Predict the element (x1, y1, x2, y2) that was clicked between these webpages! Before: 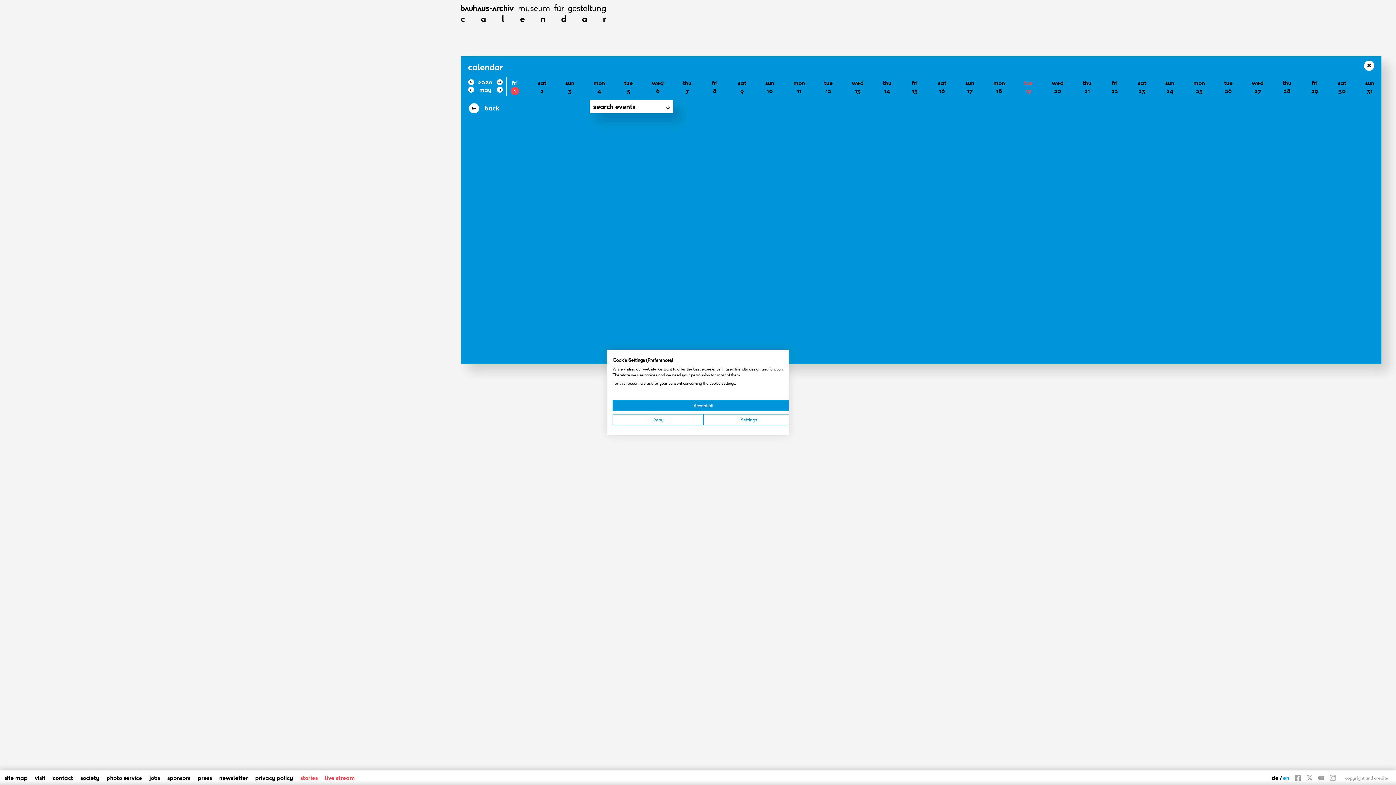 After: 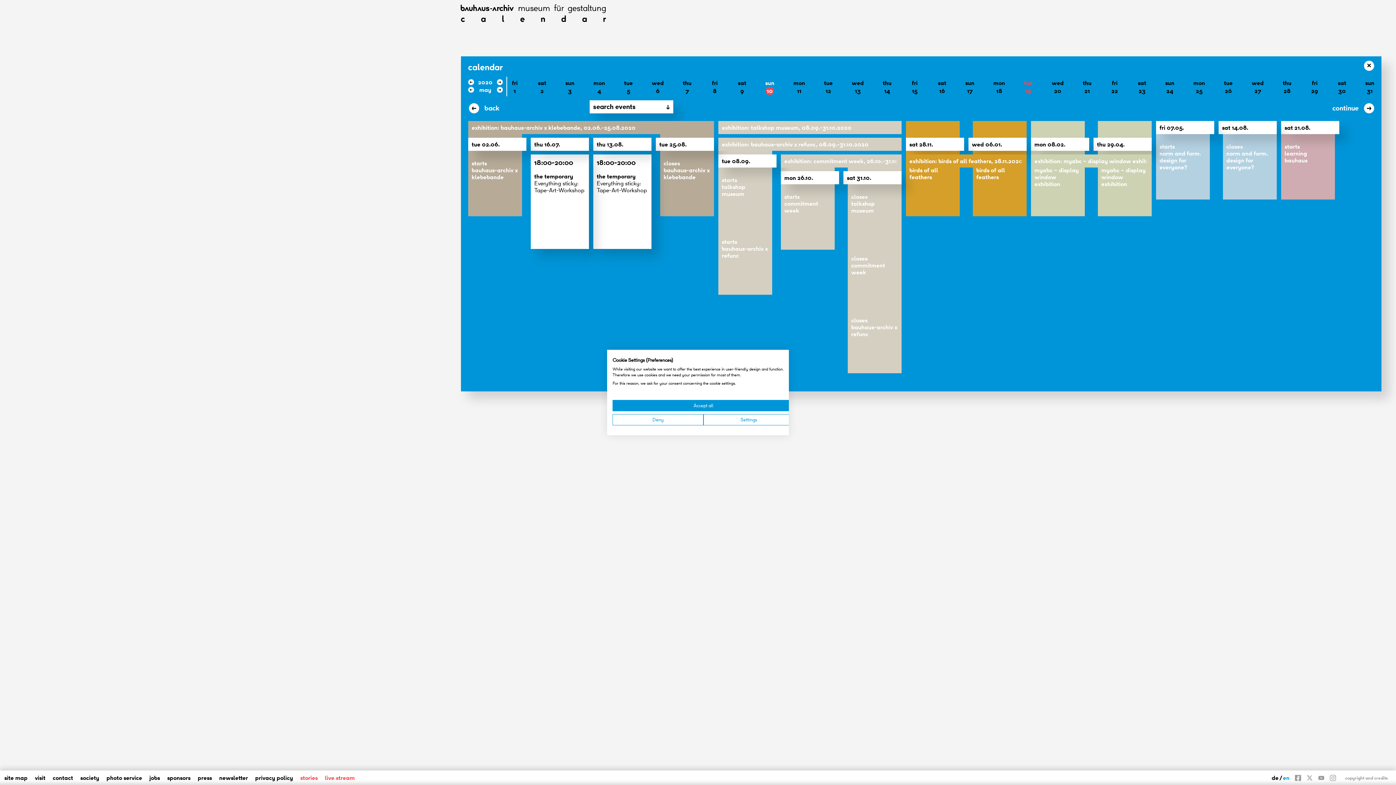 Action: label: sun
10 bbox: (765, 78, 774, 94)